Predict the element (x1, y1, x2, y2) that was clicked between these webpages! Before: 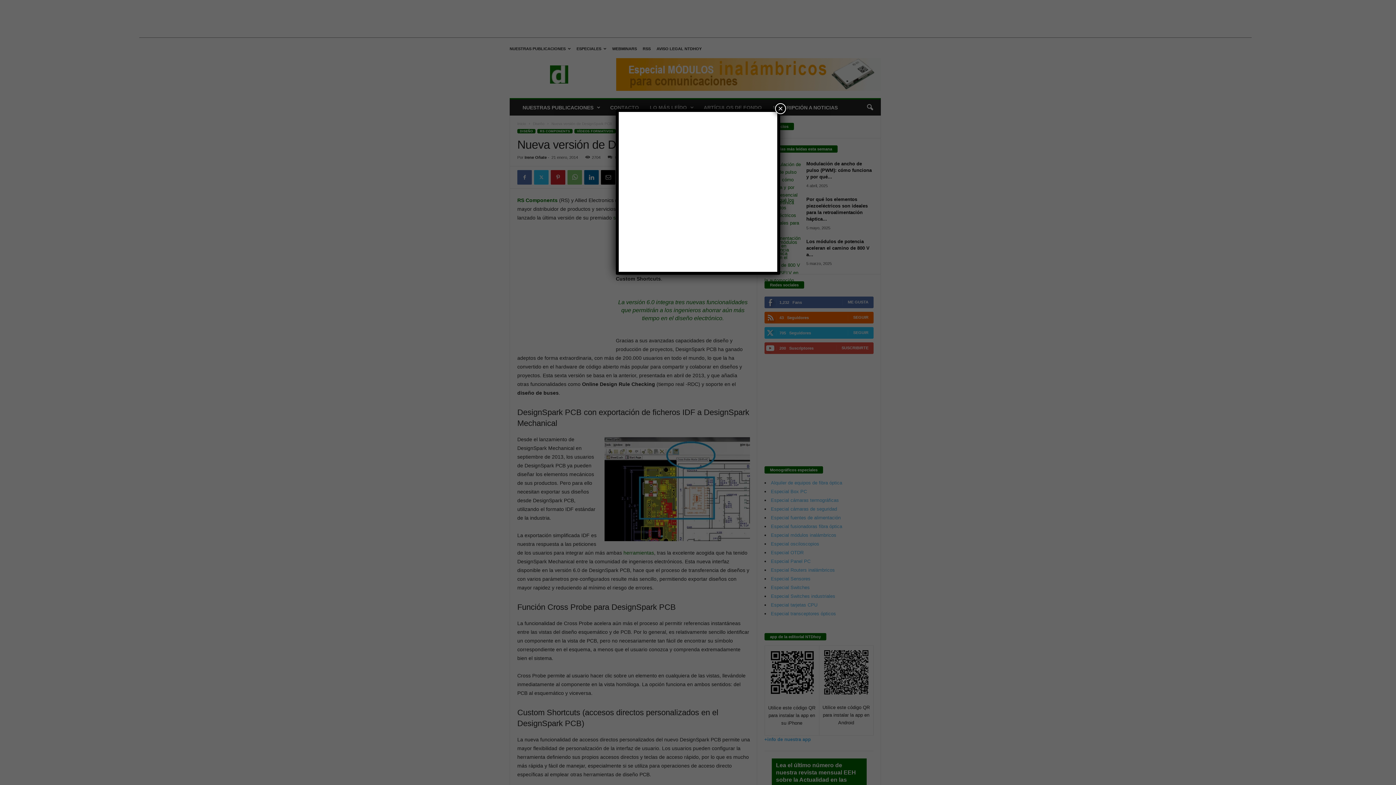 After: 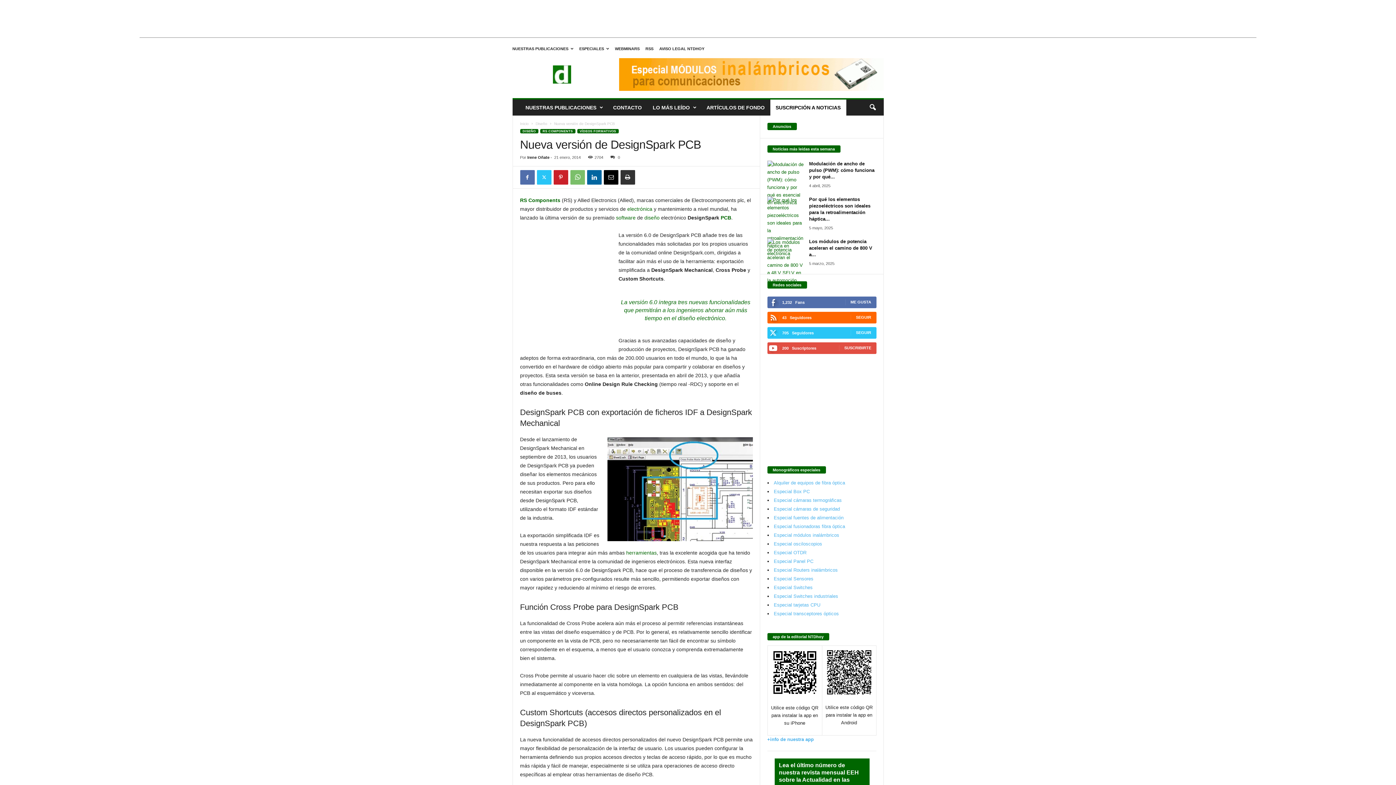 Action: label: Cerrar bbox: (775, 103, 786, 114)